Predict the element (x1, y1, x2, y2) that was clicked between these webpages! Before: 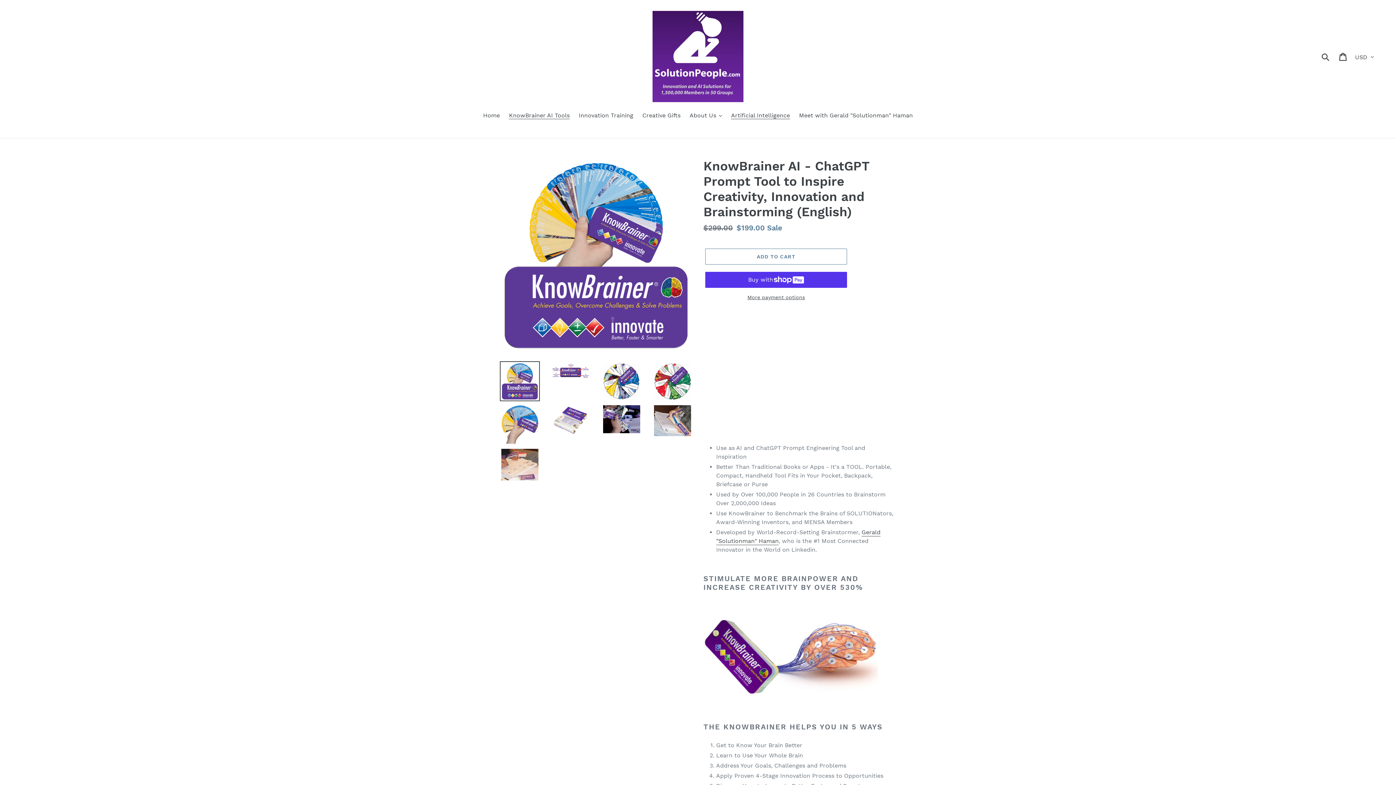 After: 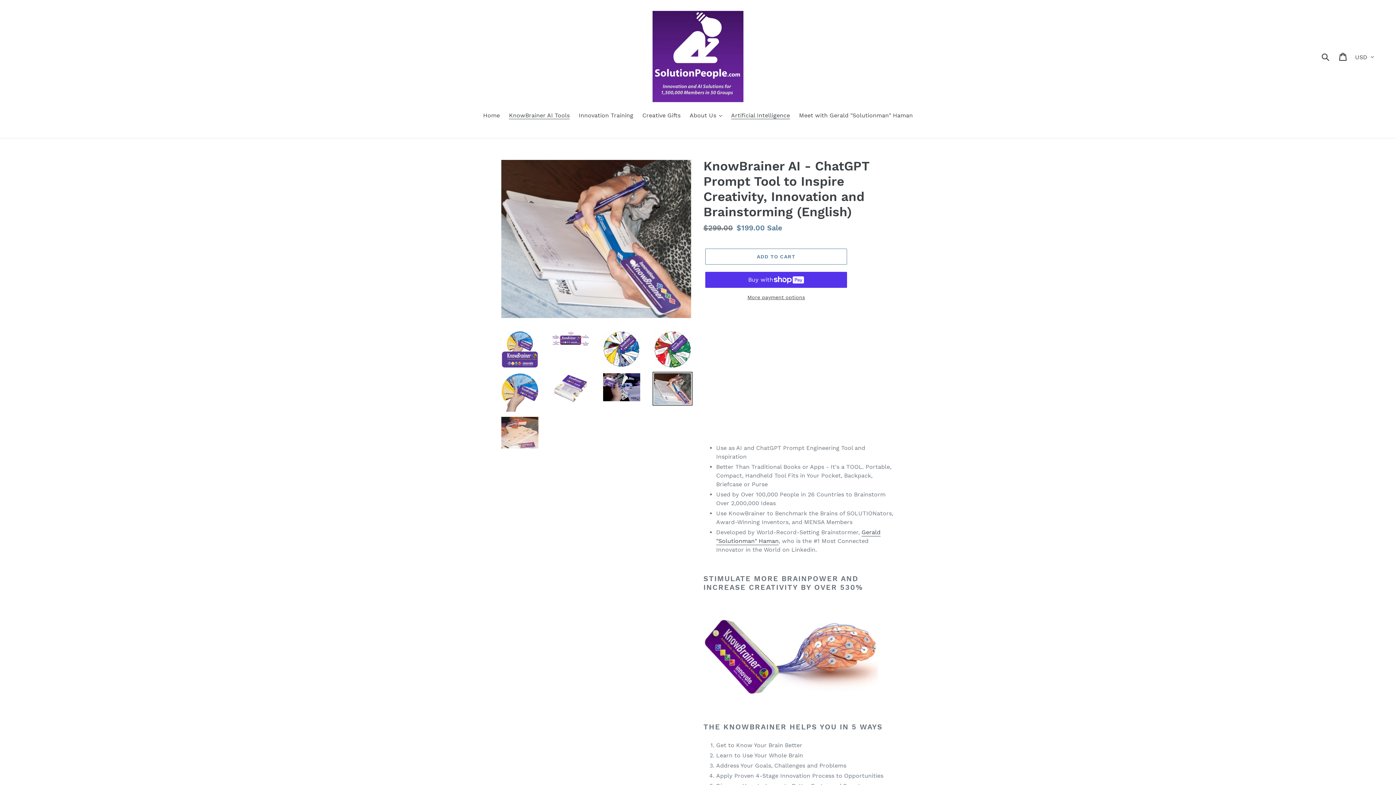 Action: bbox: (652, 403, 692, 437)